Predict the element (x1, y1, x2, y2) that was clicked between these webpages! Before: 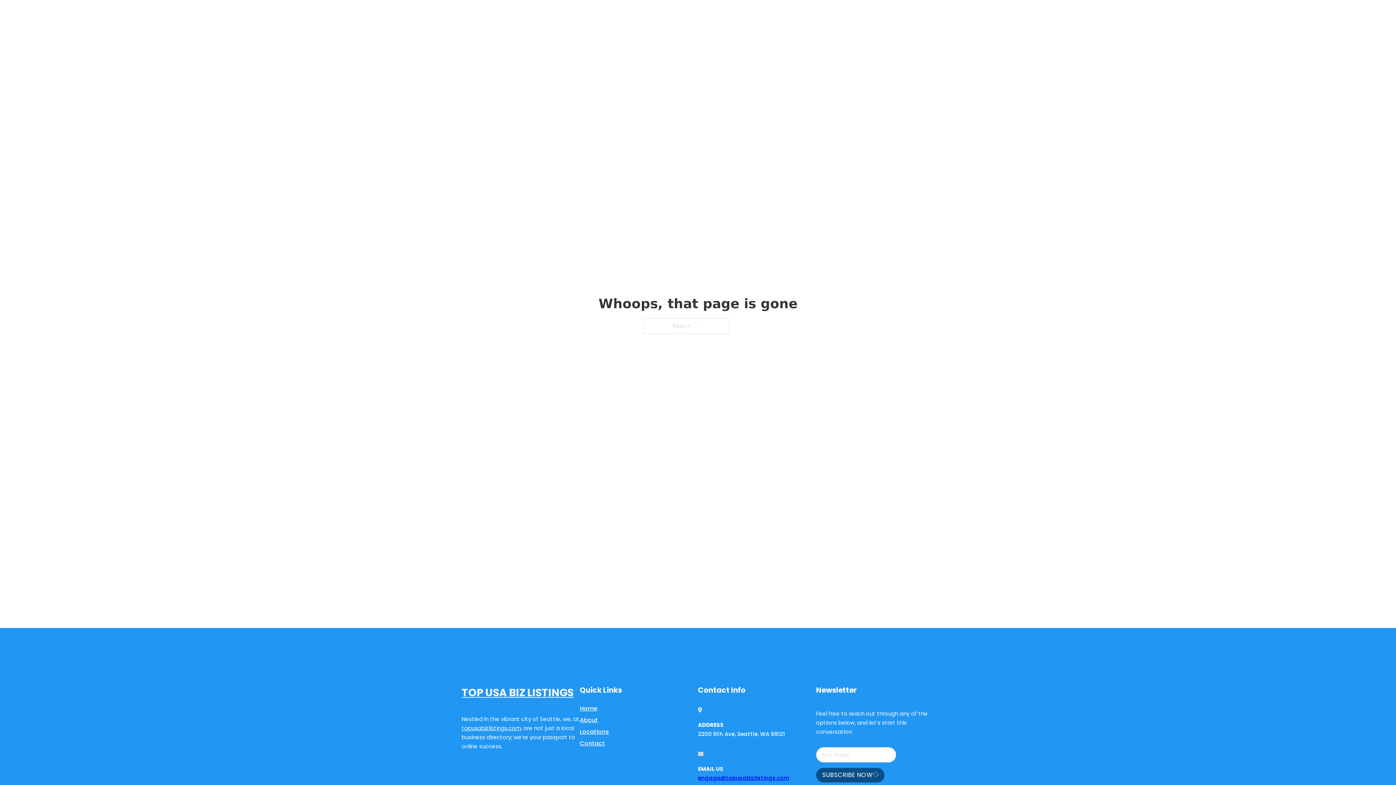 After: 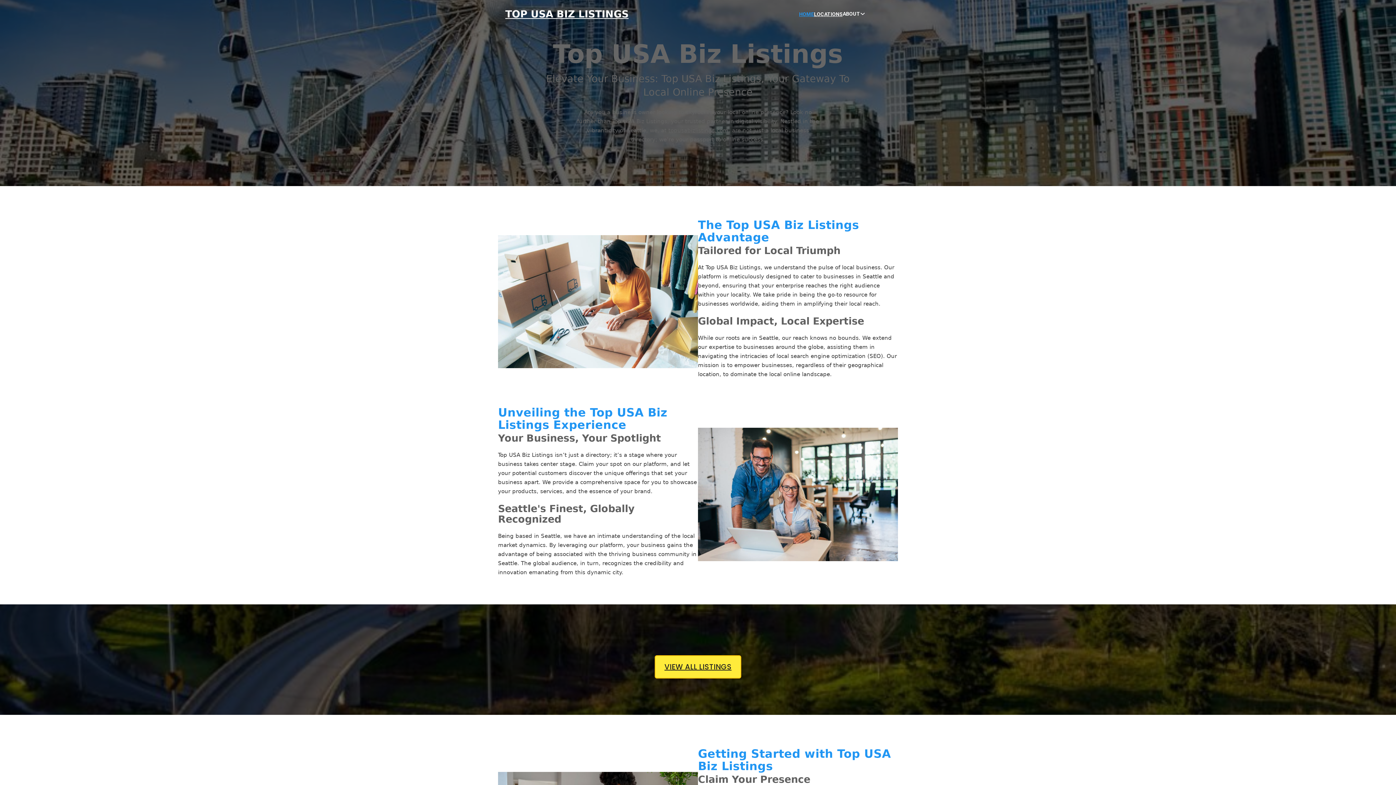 Action: label: TOP USA BIZ LISTINGS bbox: (505, 8, 628, 19)